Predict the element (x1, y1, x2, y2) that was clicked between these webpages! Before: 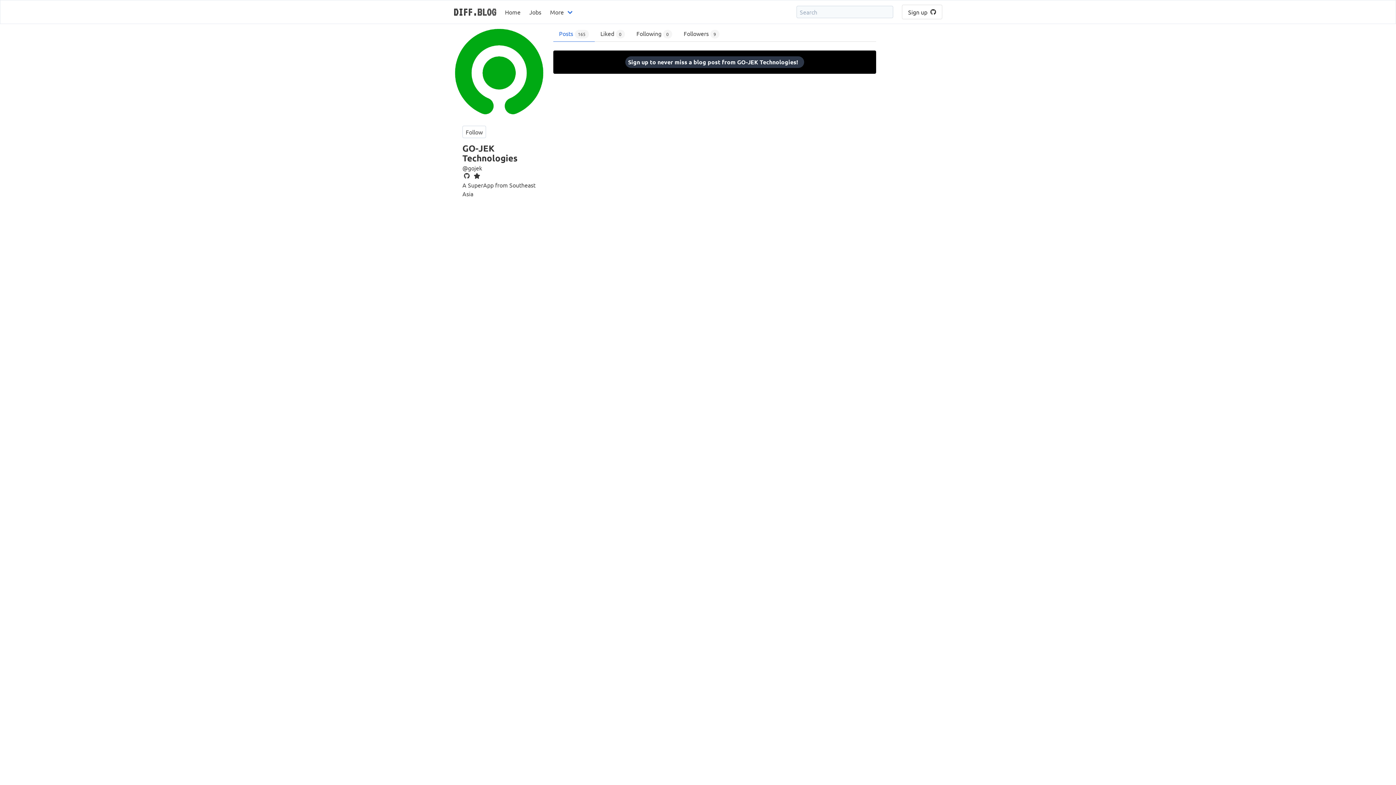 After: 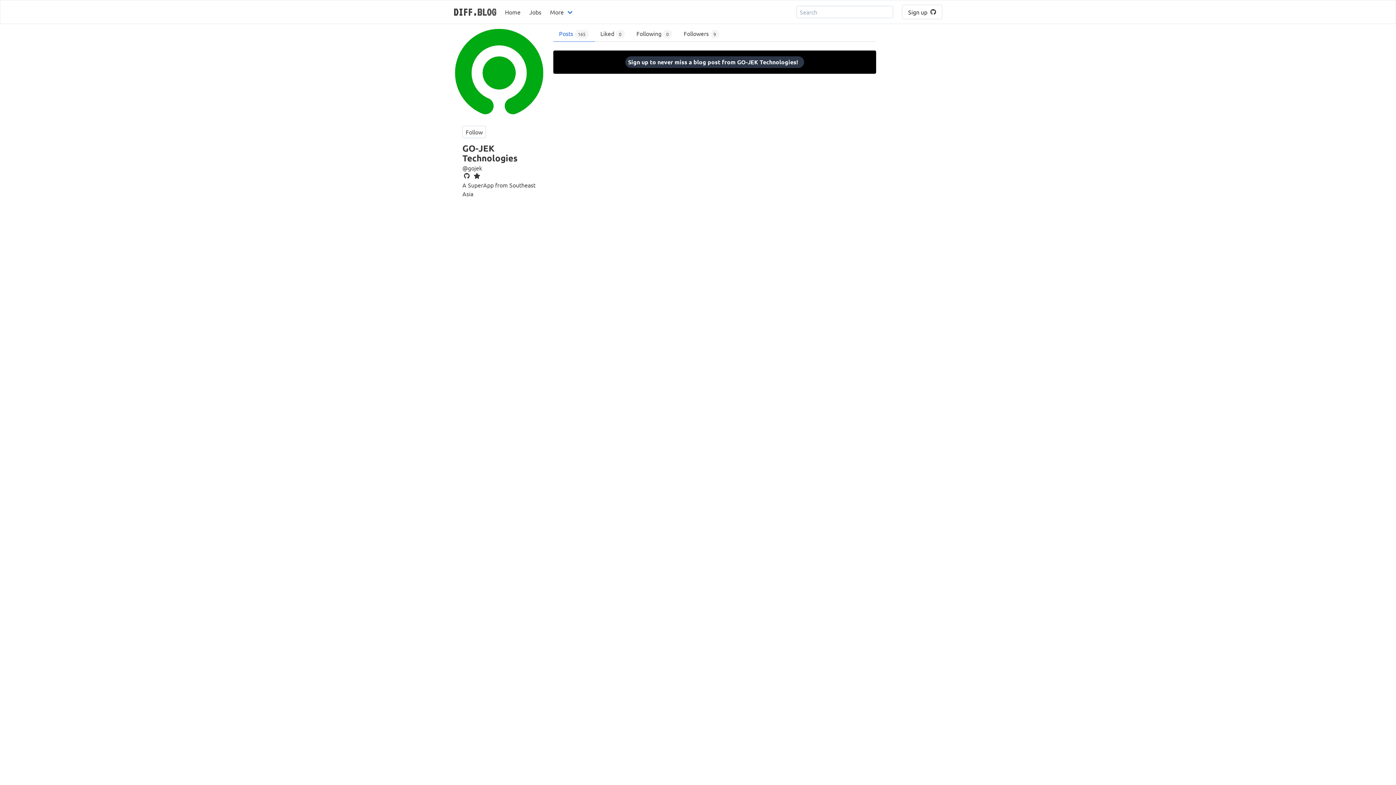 Action: bbox: (792, 0, 897, 23)